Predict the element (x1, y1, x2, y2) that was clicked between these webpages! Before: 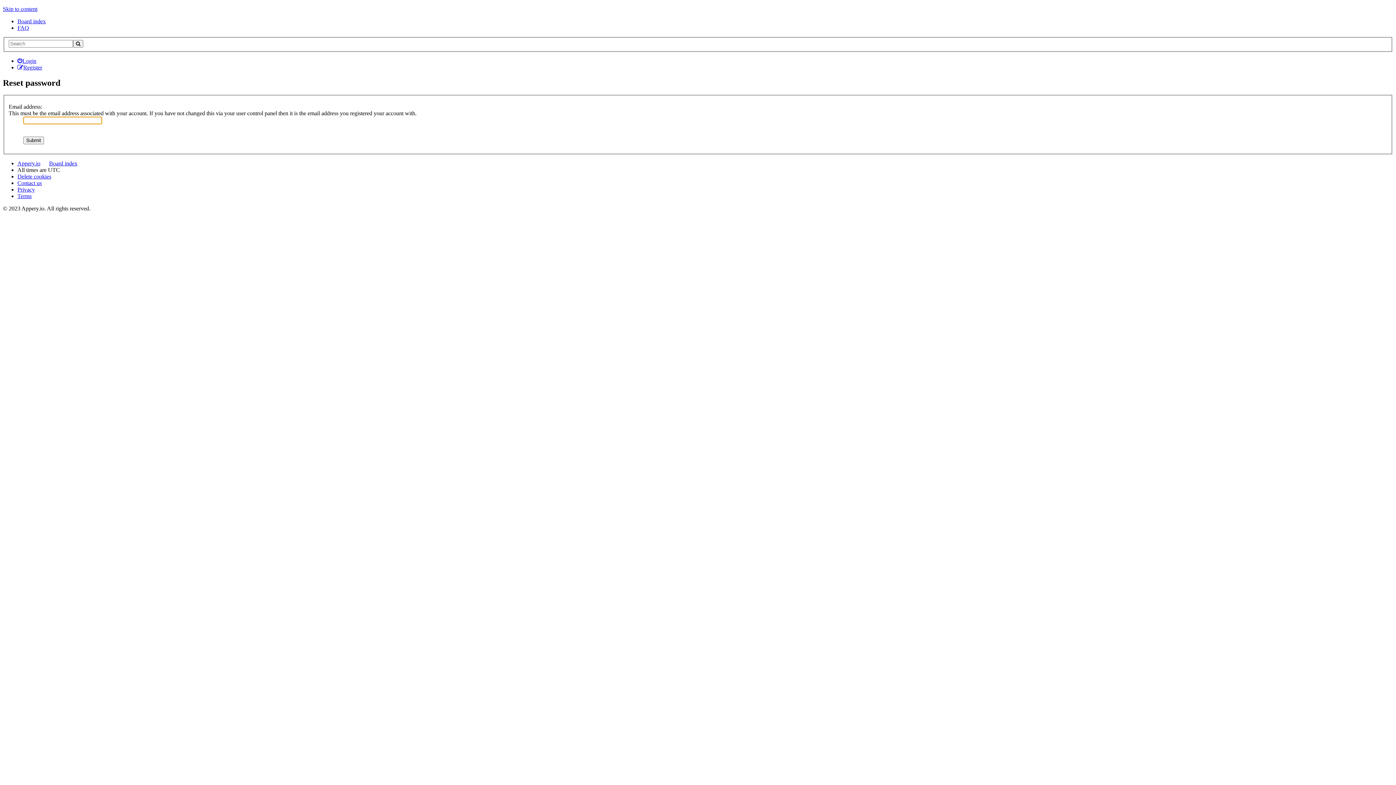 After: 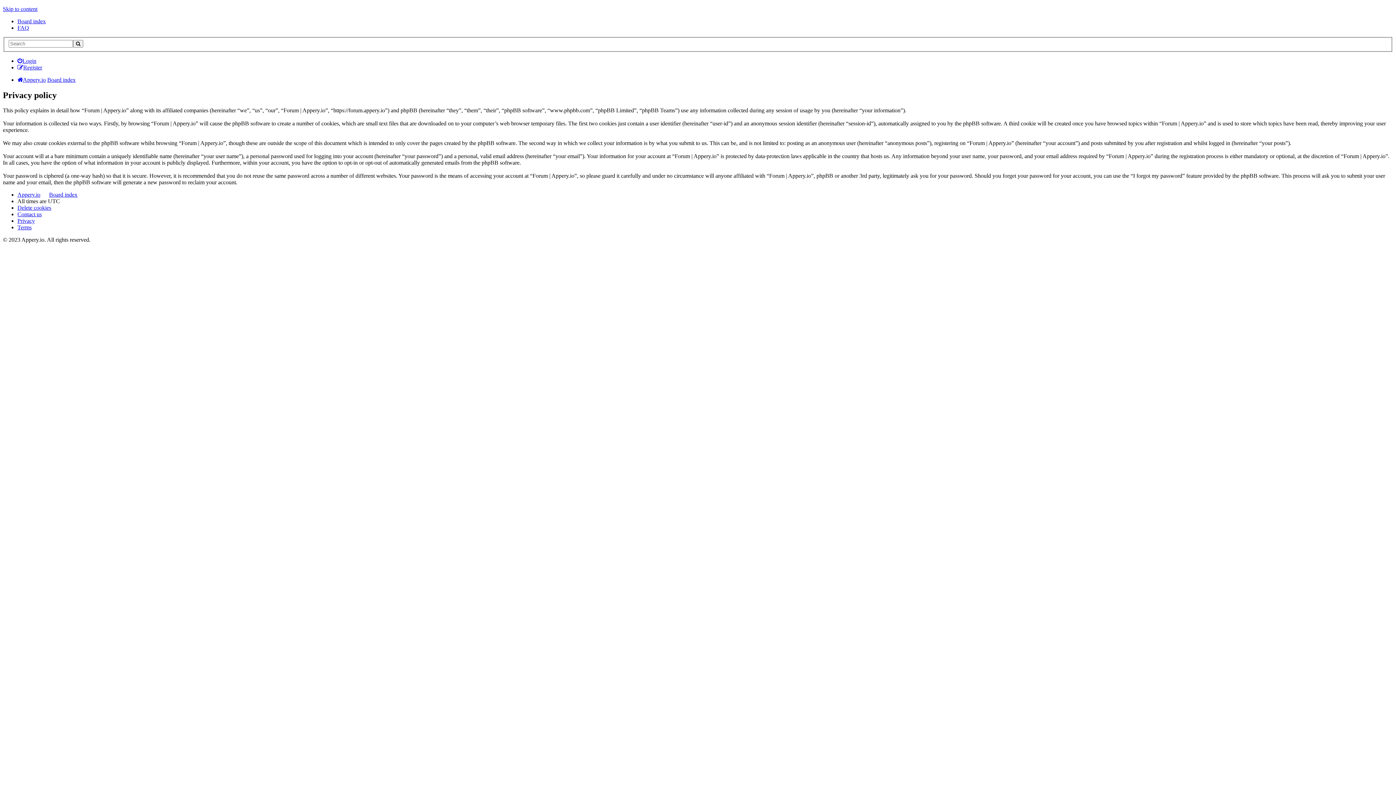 Action: label: Privacy bbox: (17, 186, 34, 192)